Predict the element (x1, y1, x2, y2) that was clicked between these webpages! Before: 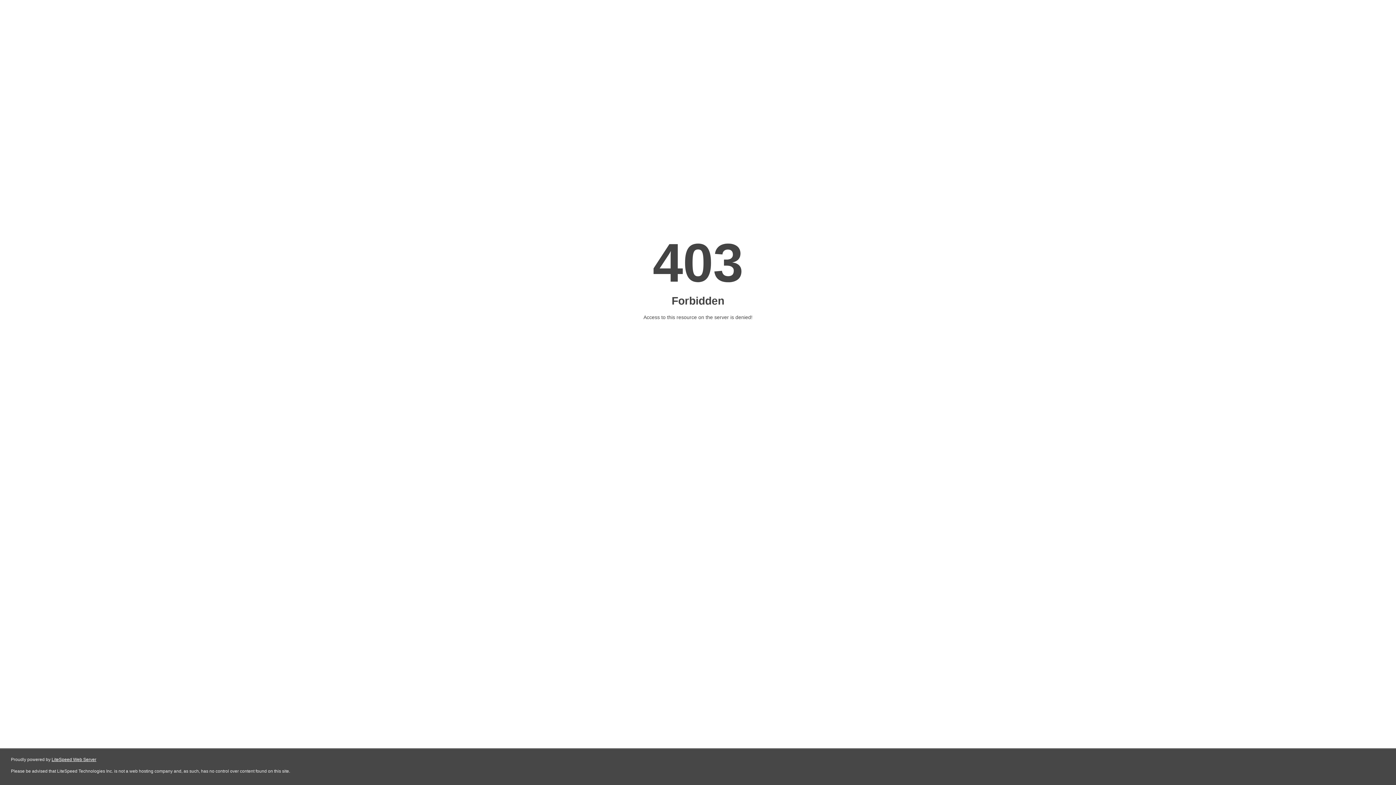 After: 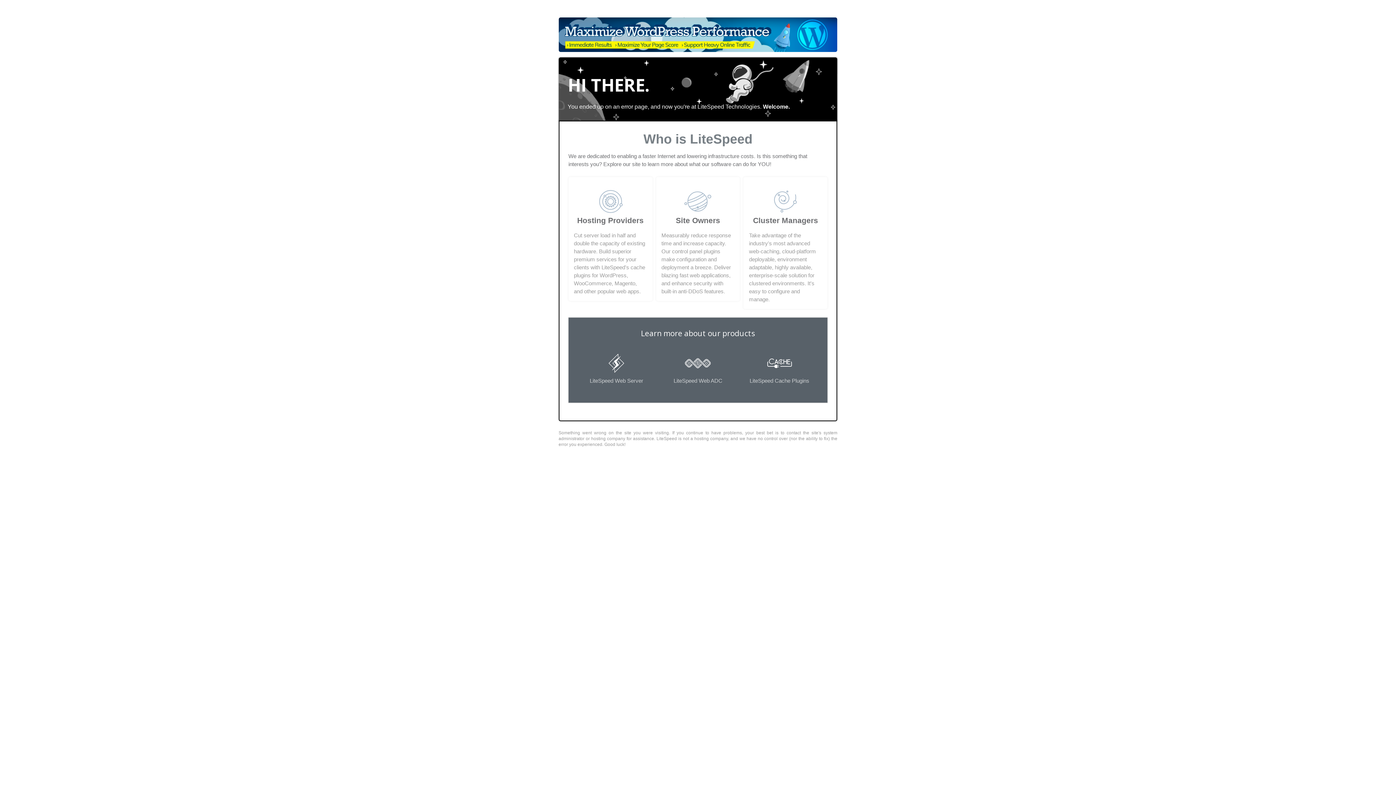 Action: label: LiteSpeed Web Server bbox: (51, 757, 96, 762)